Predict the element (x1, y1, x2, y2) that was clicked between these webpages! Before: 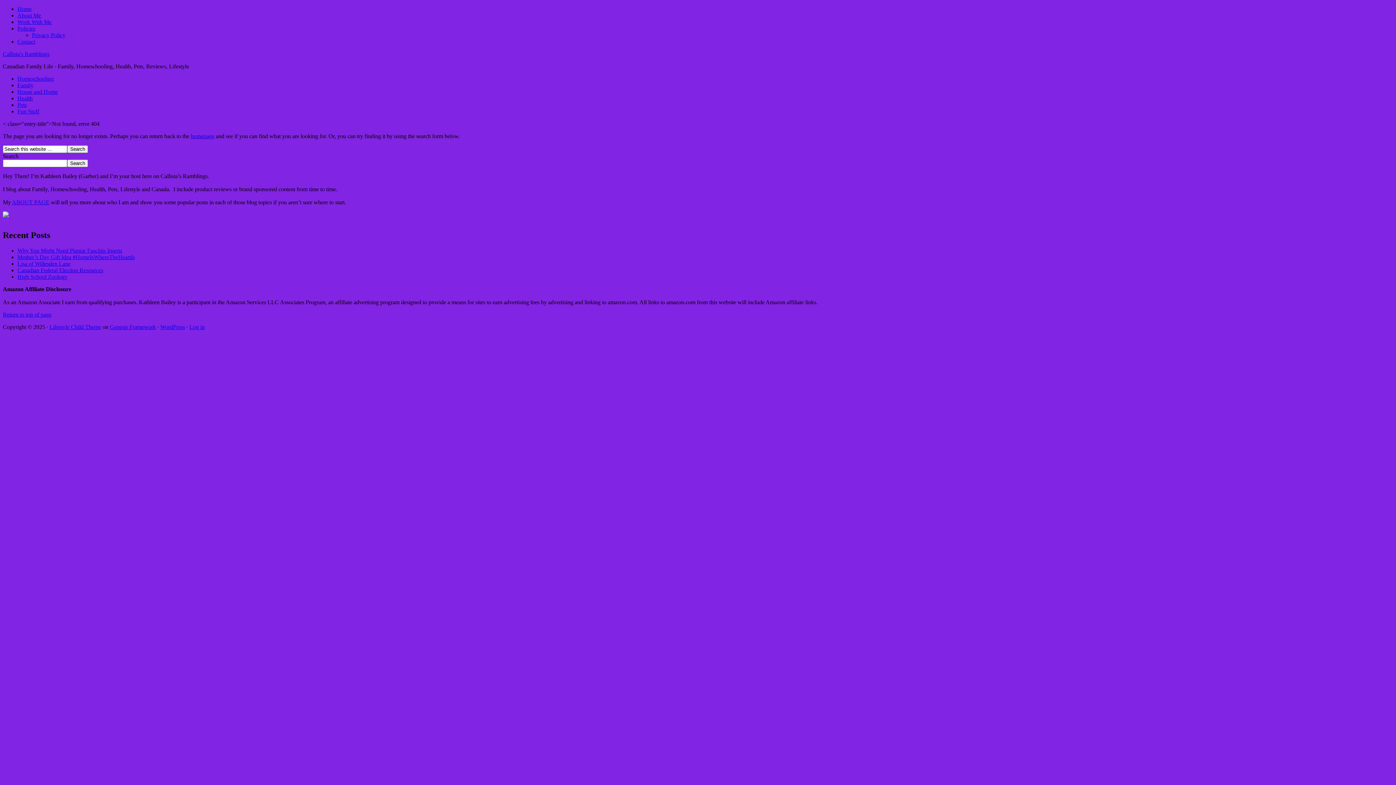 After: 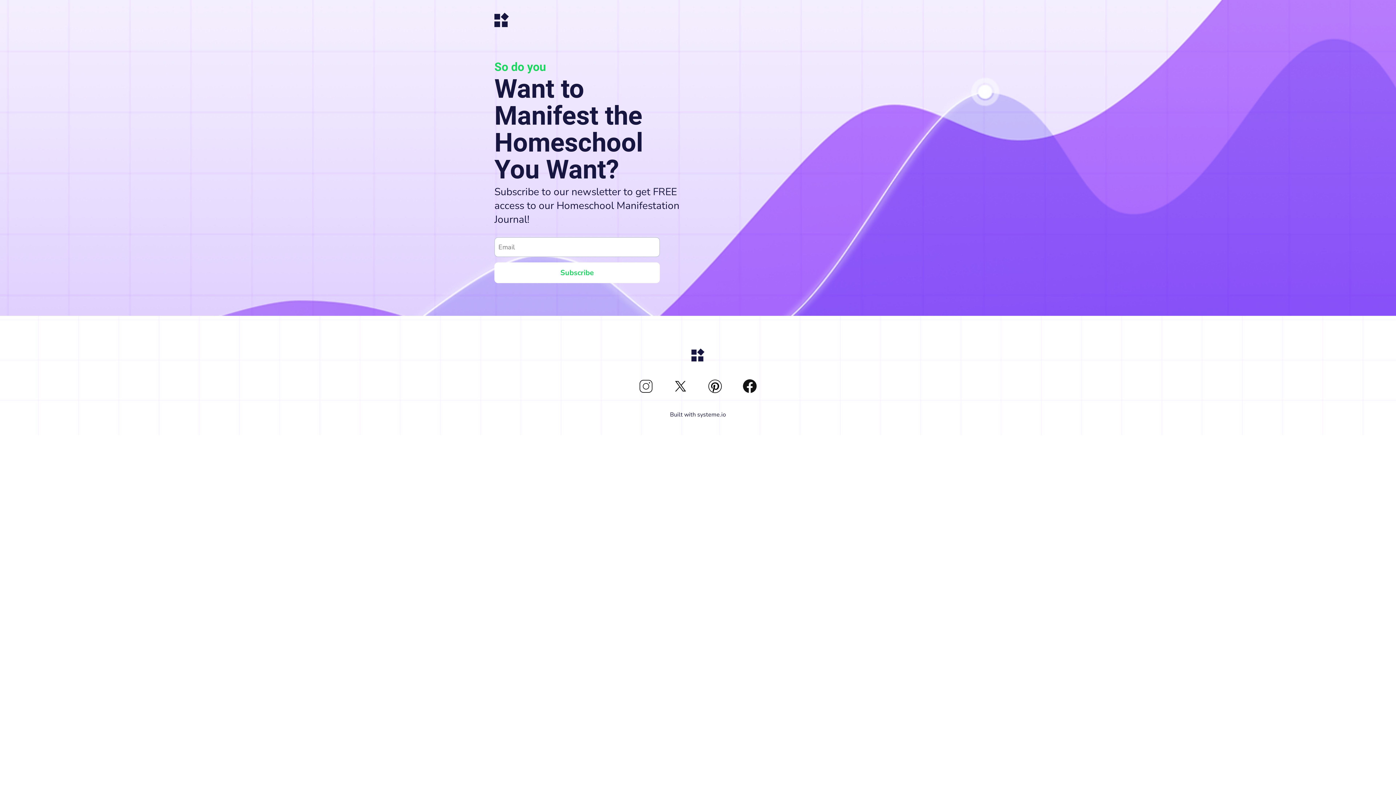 Action: bbox: (2, 212, 8, 218)